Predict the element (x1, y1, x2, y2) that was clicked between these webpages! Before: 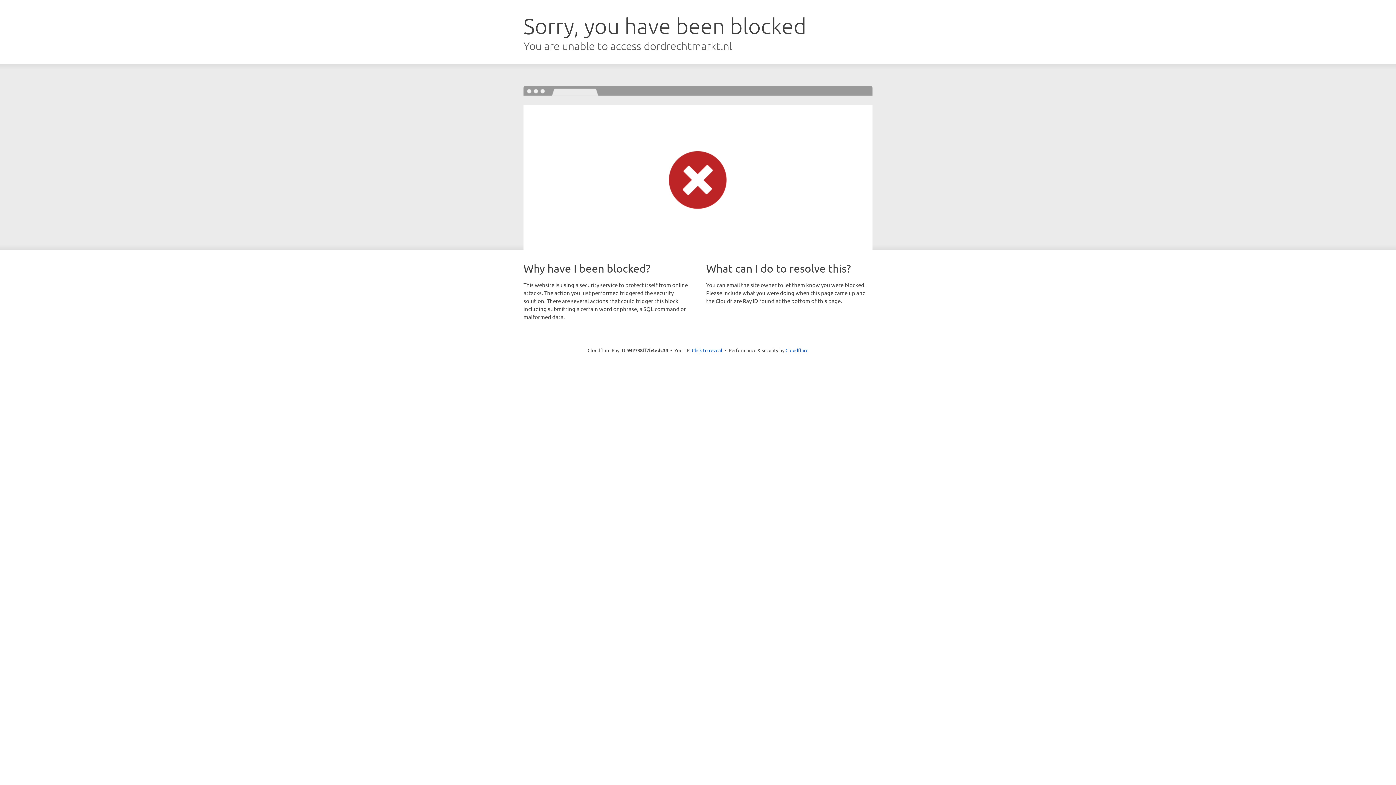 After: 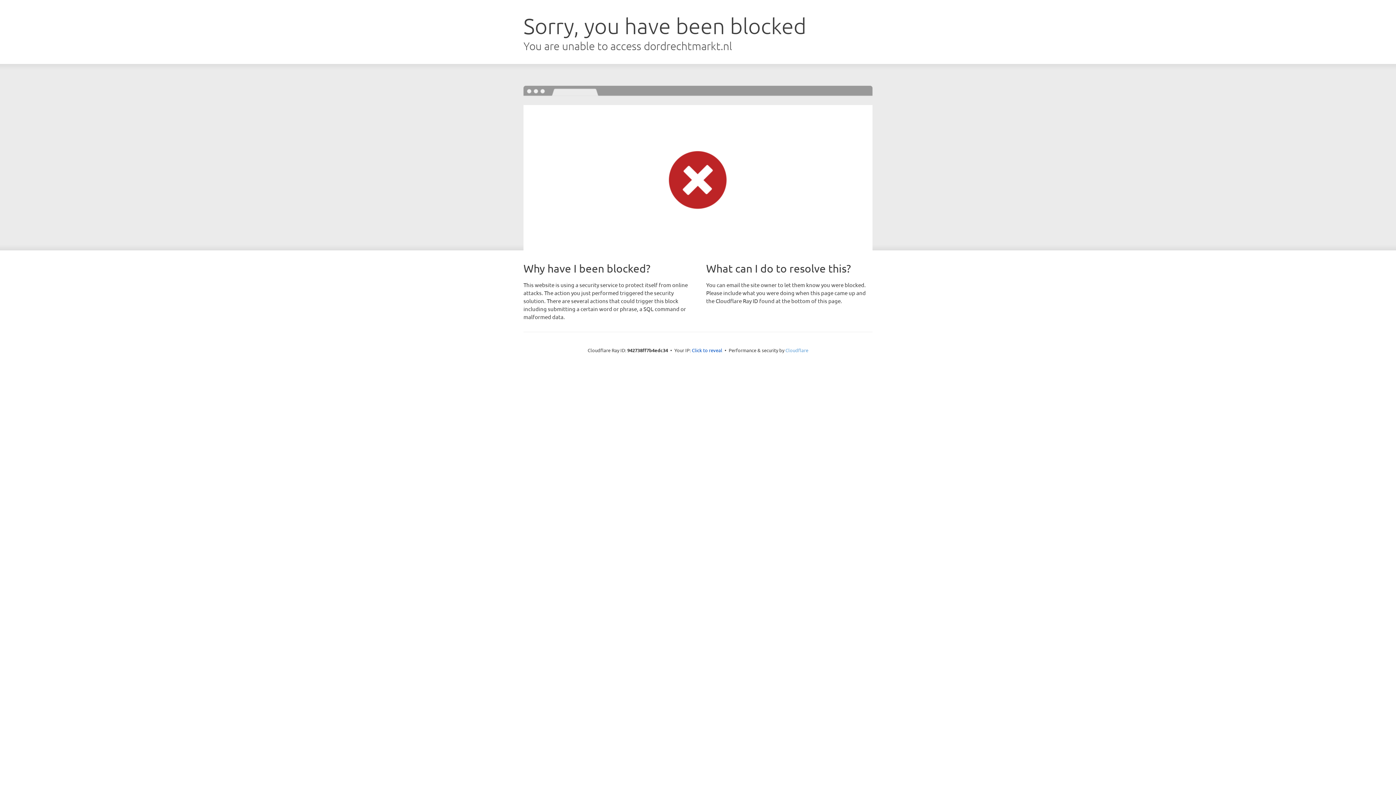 Action: label: Cloudflare bbox: (785, 347, 808, 353)